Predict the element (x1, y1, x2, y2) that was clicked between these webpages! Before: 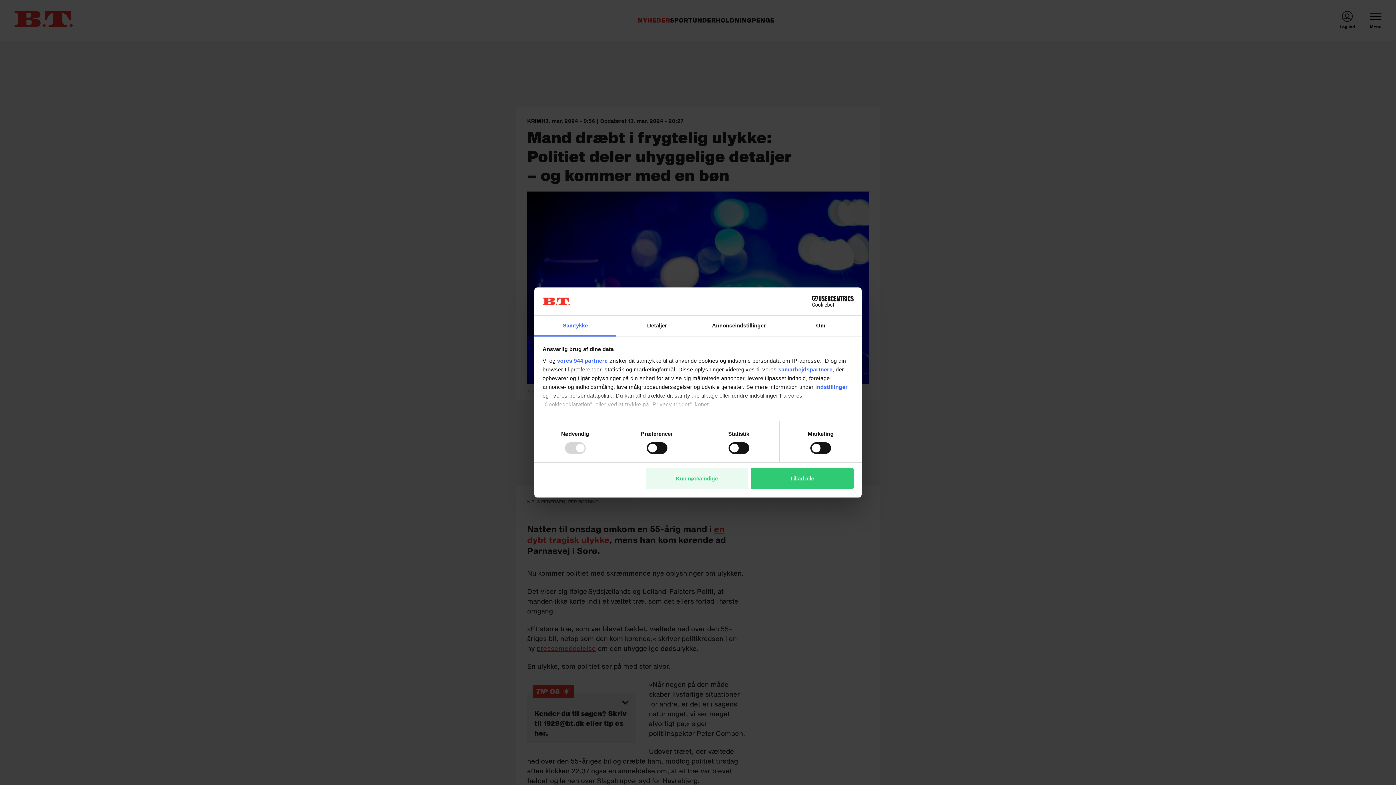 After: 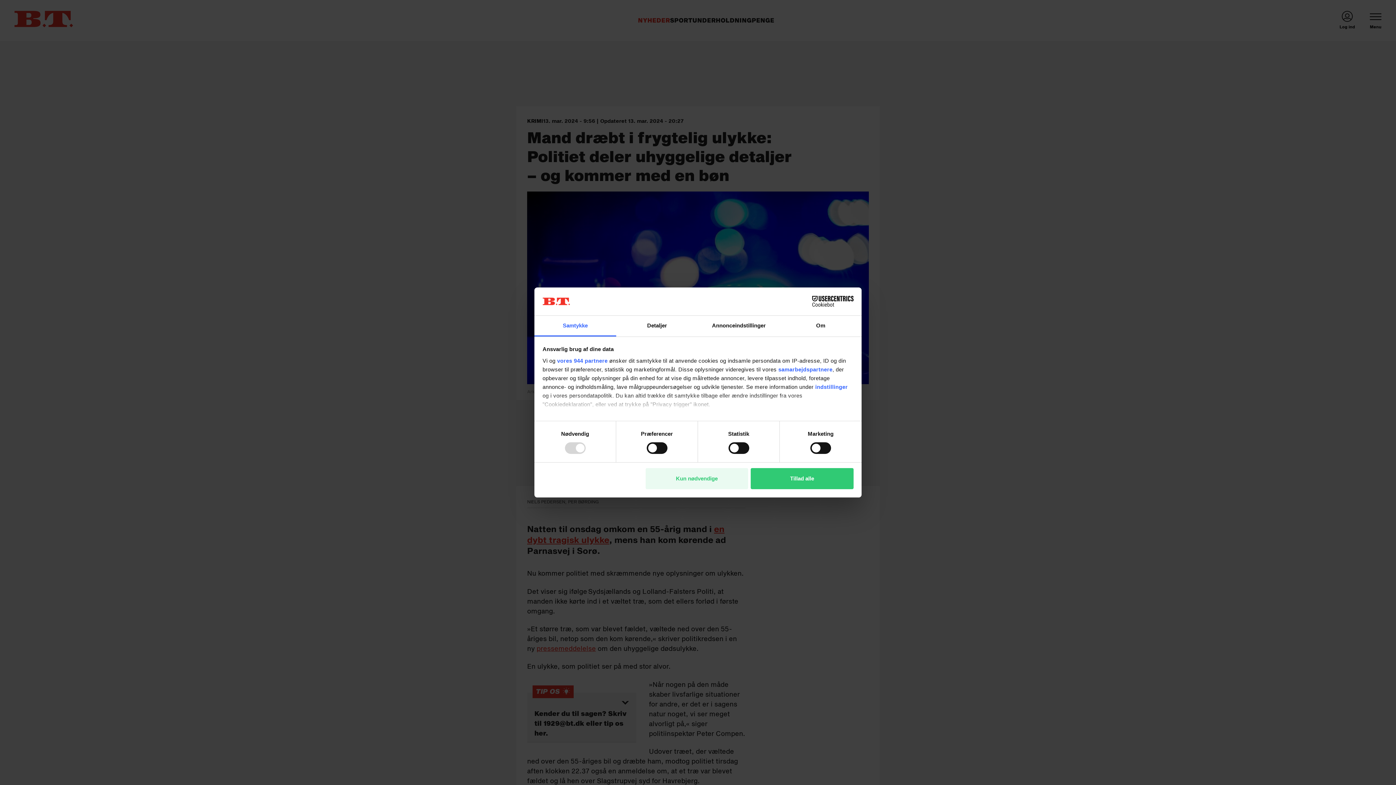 Action: label: Samtykke bbox: (534, 315, 616, 336)